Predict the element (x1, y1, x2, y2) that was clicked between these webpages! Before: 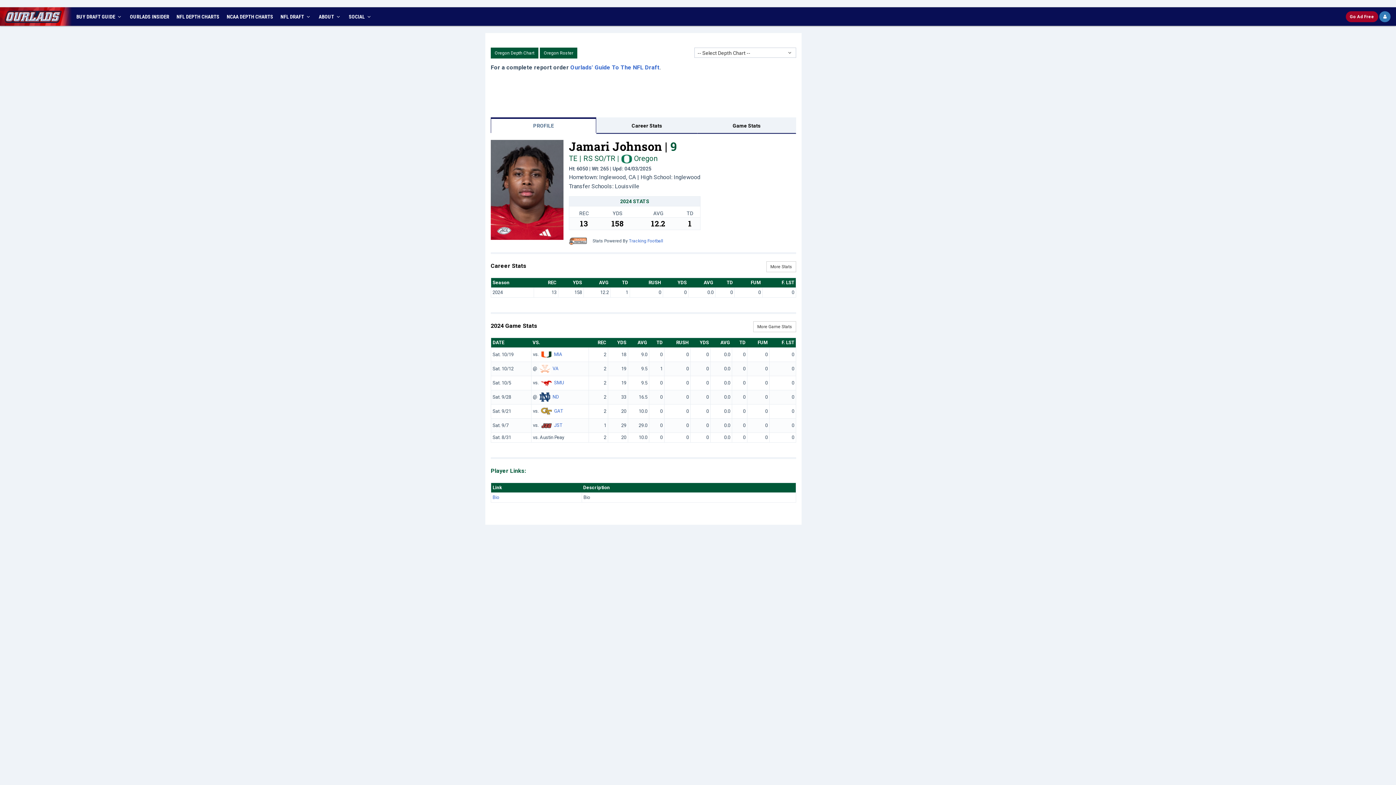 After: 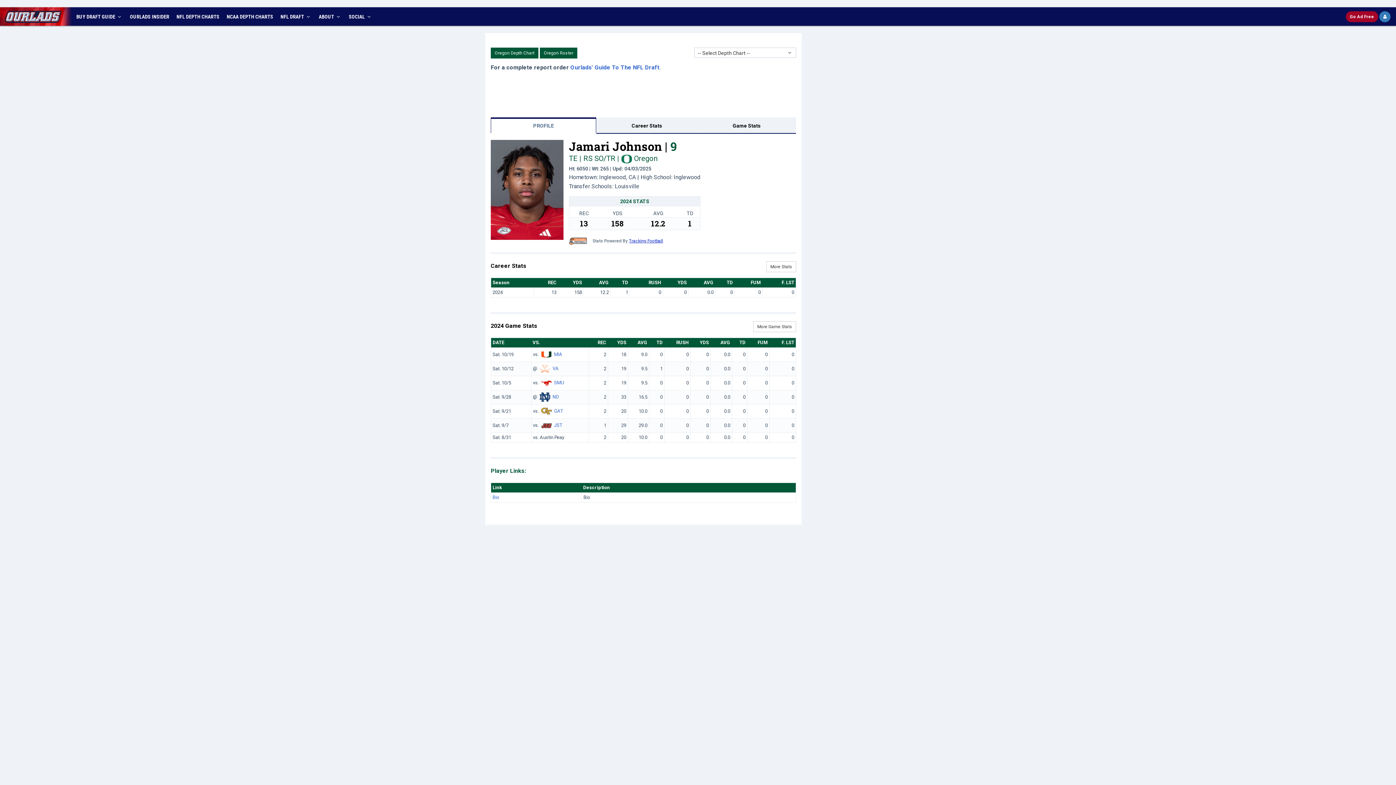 Action: label: Tracking Football bbox: (629, 238, 663, 243)